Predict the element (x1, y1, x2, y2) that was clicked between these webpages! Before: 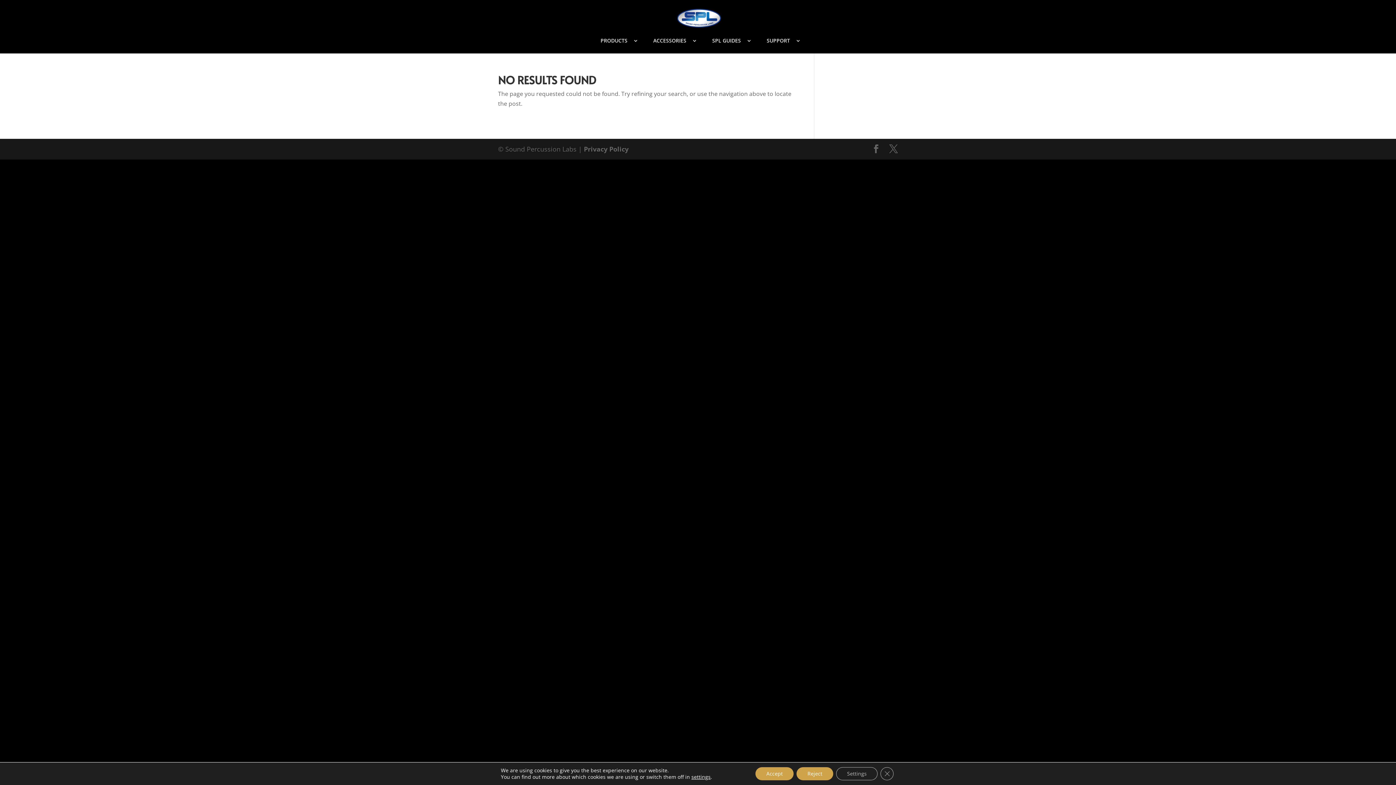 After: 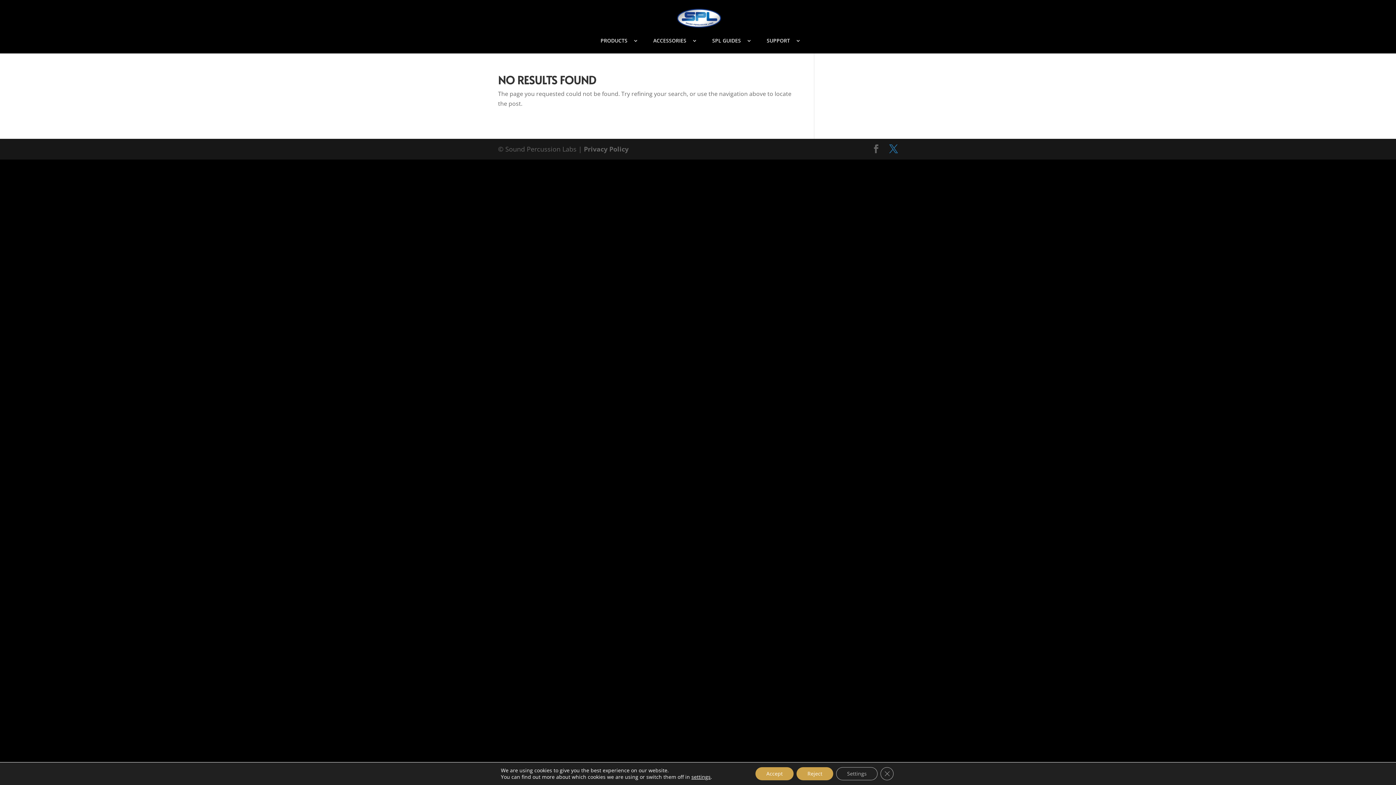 Action: bbox: (889, 144, 898, 154)